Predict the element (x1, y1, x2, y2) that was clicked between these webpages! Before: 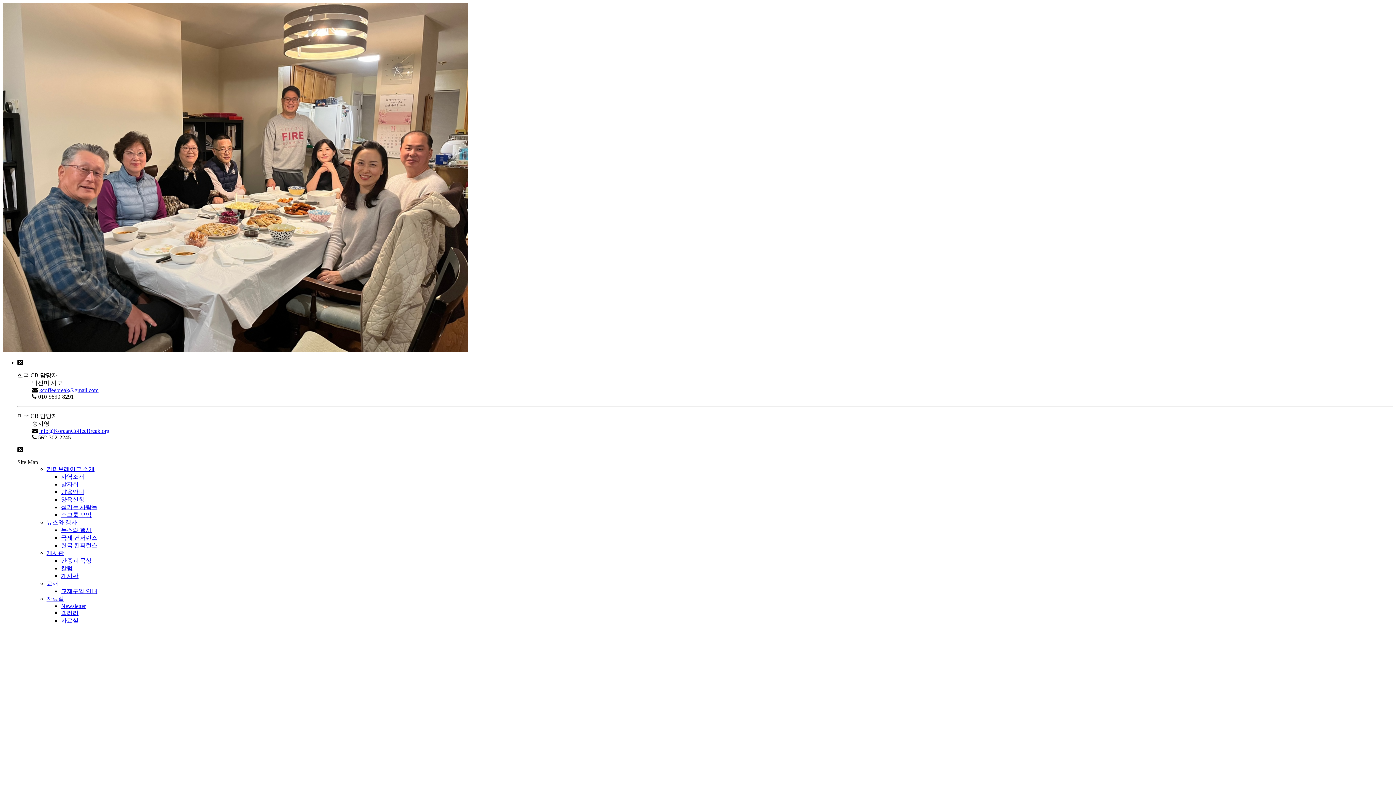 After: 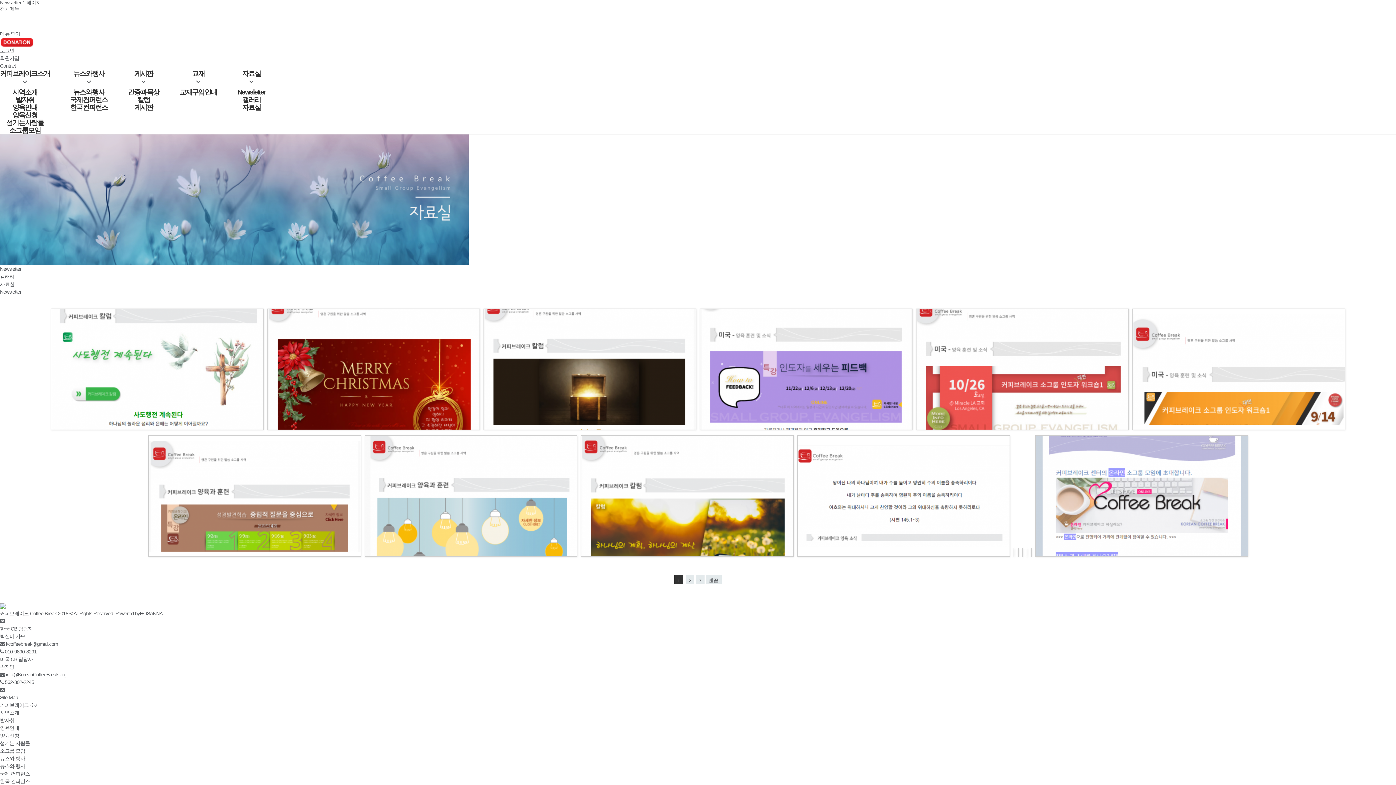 Action: bbox: (46, 596, 64, 602) label: 자료실